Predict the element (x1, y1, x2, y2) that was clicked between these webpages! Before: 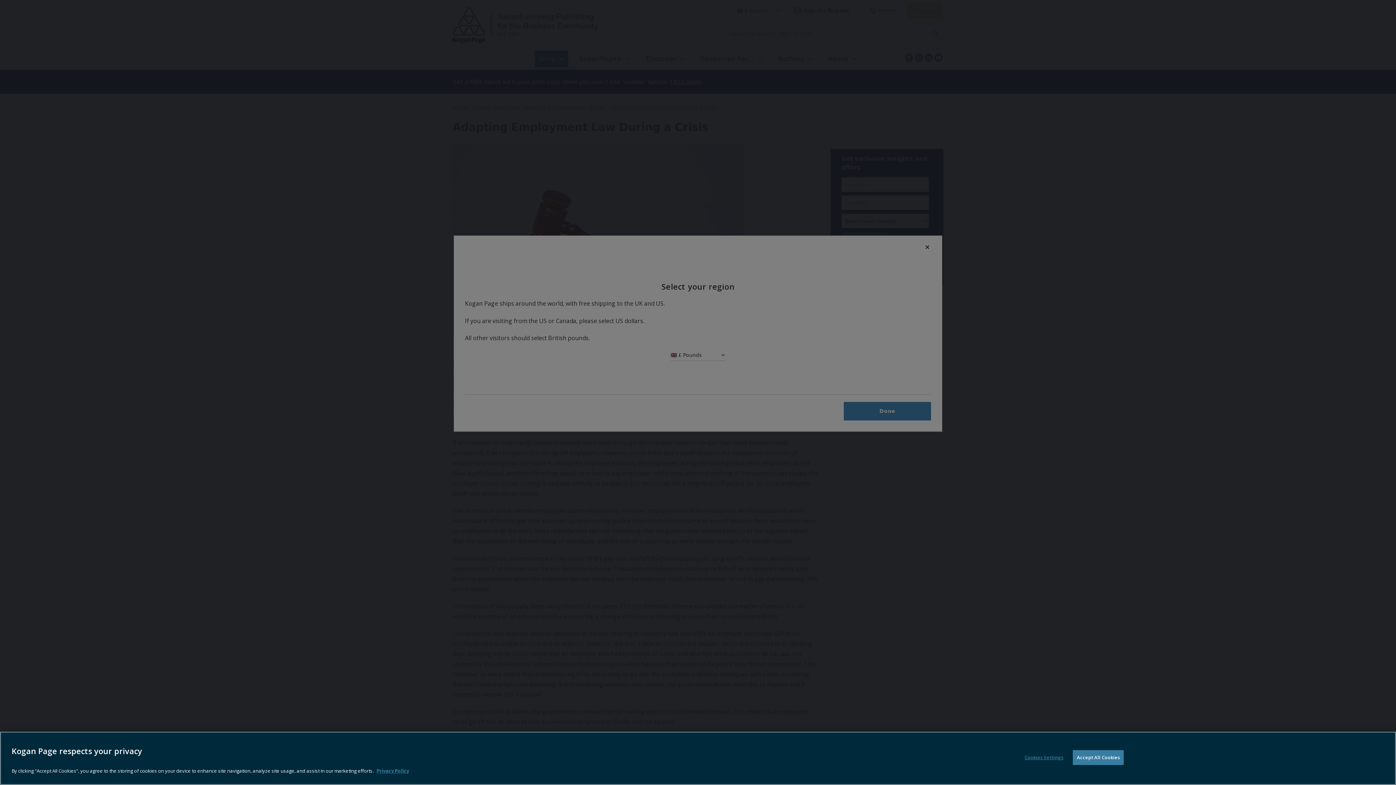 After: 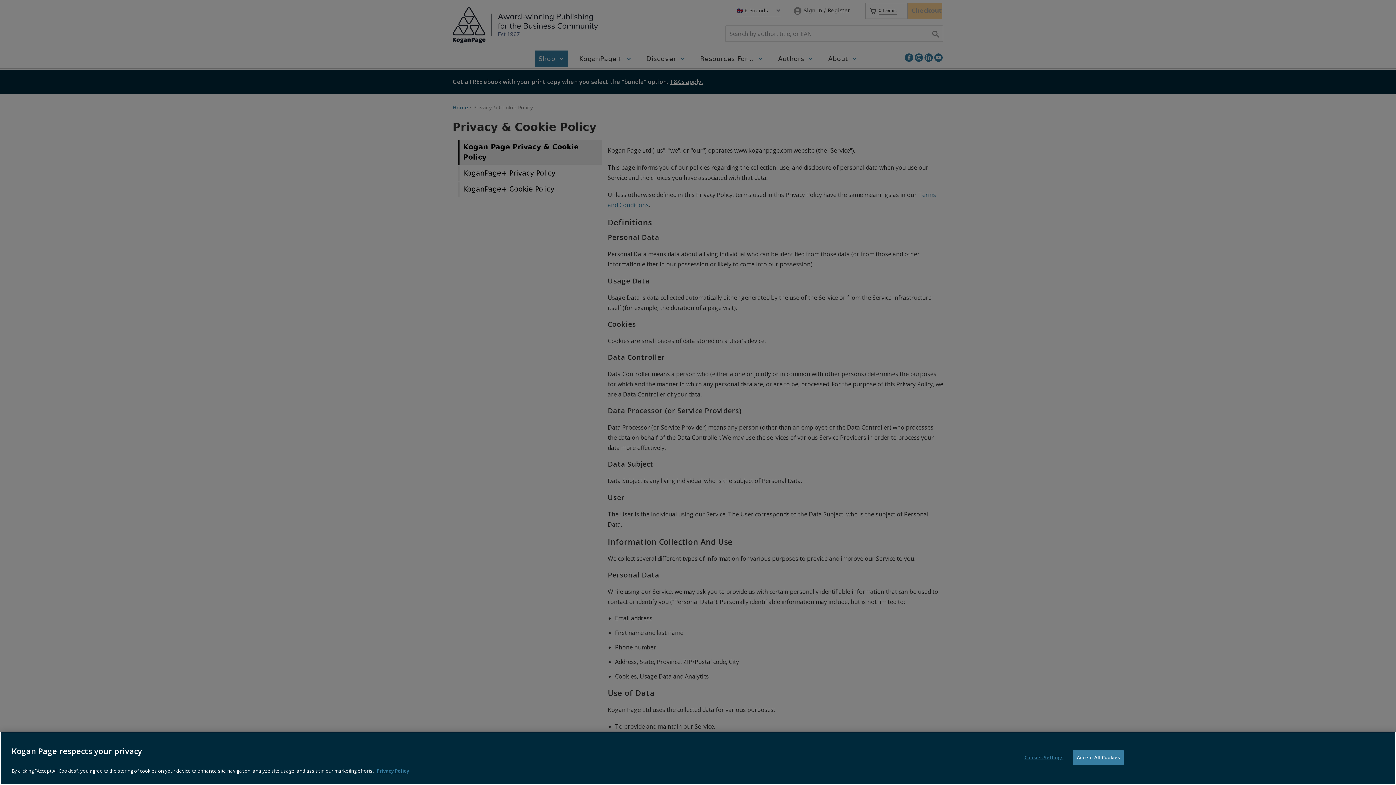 Action: label: More information about your privacy, opens in a new tab bbox: (376, 773, 409, 779)